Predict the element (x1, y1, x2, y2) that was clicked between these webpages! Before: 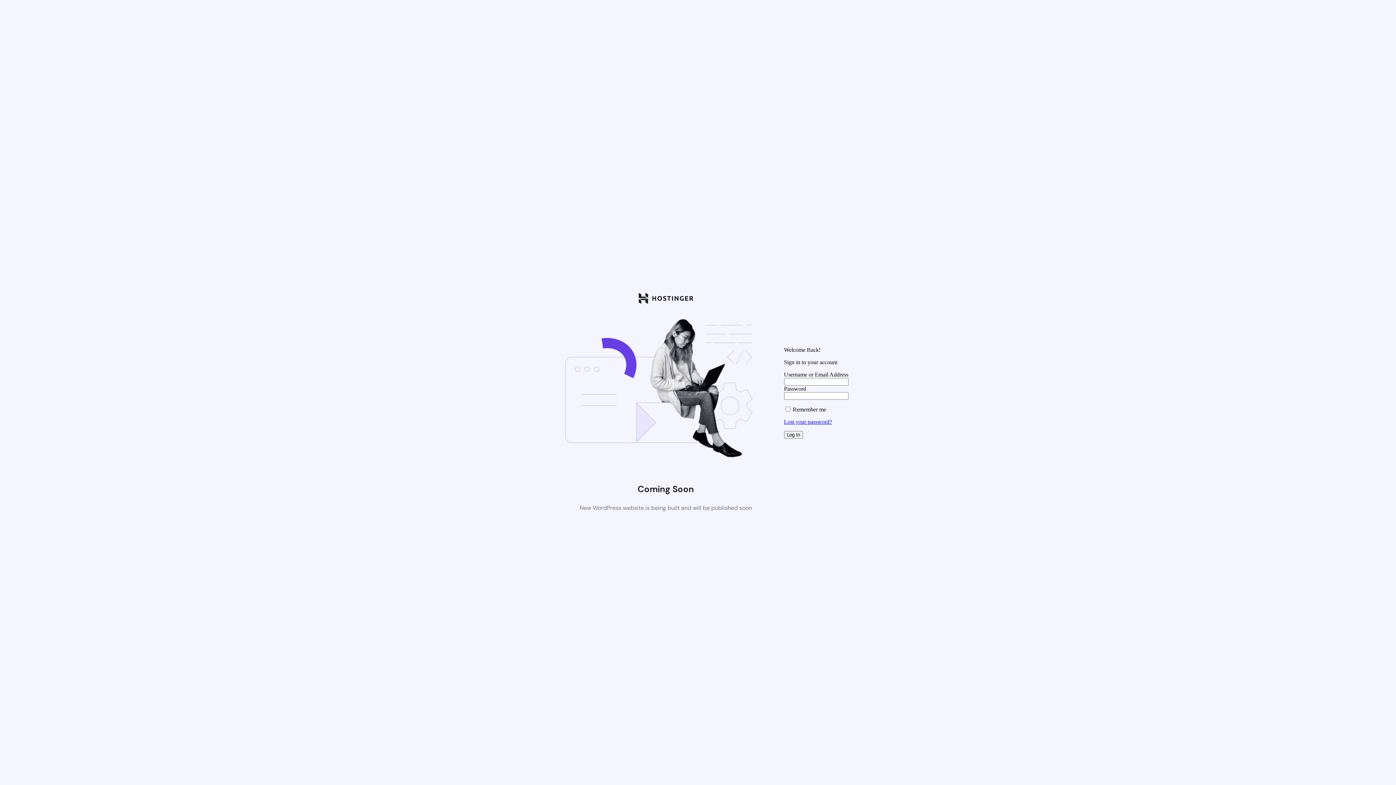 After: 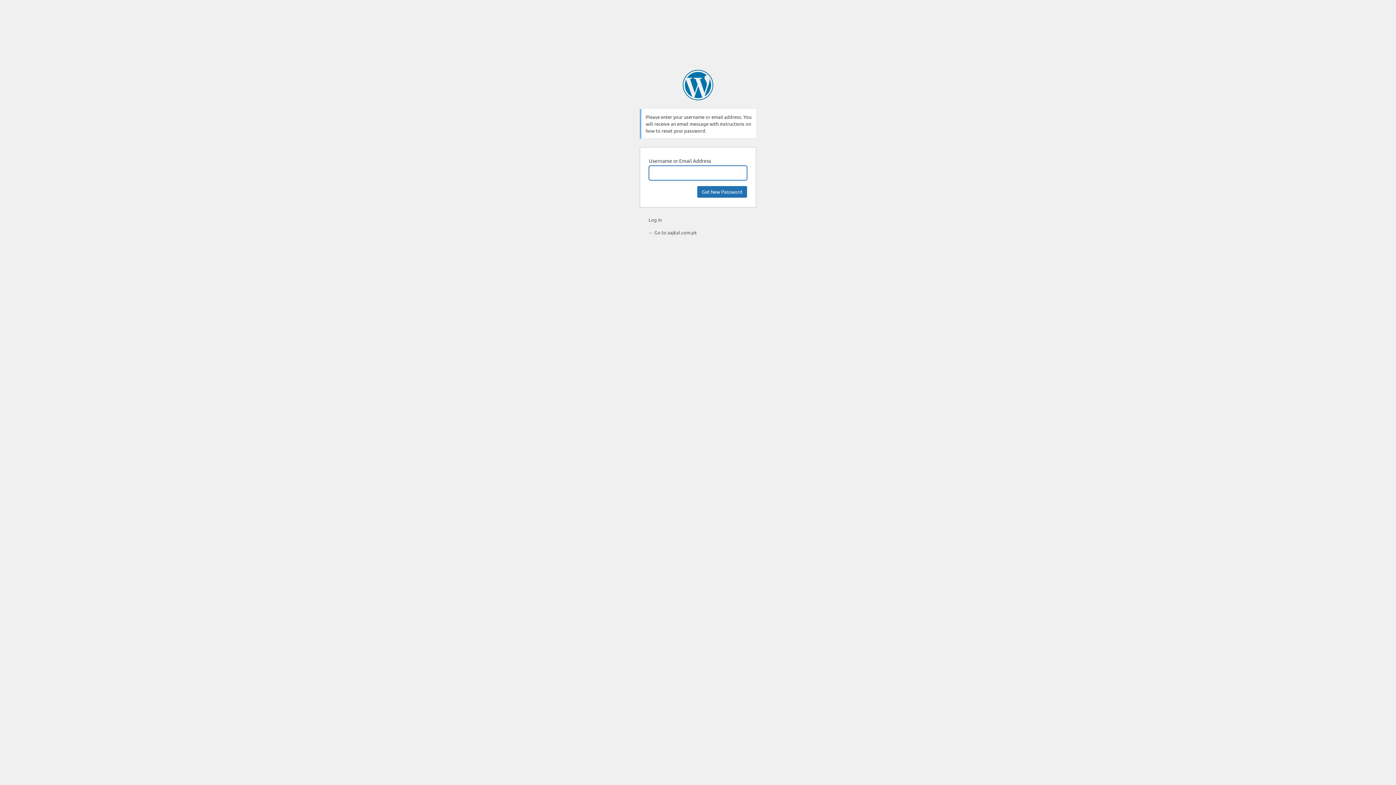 Action: label: Lost your password? bbox: (784, 418, 832, 424)